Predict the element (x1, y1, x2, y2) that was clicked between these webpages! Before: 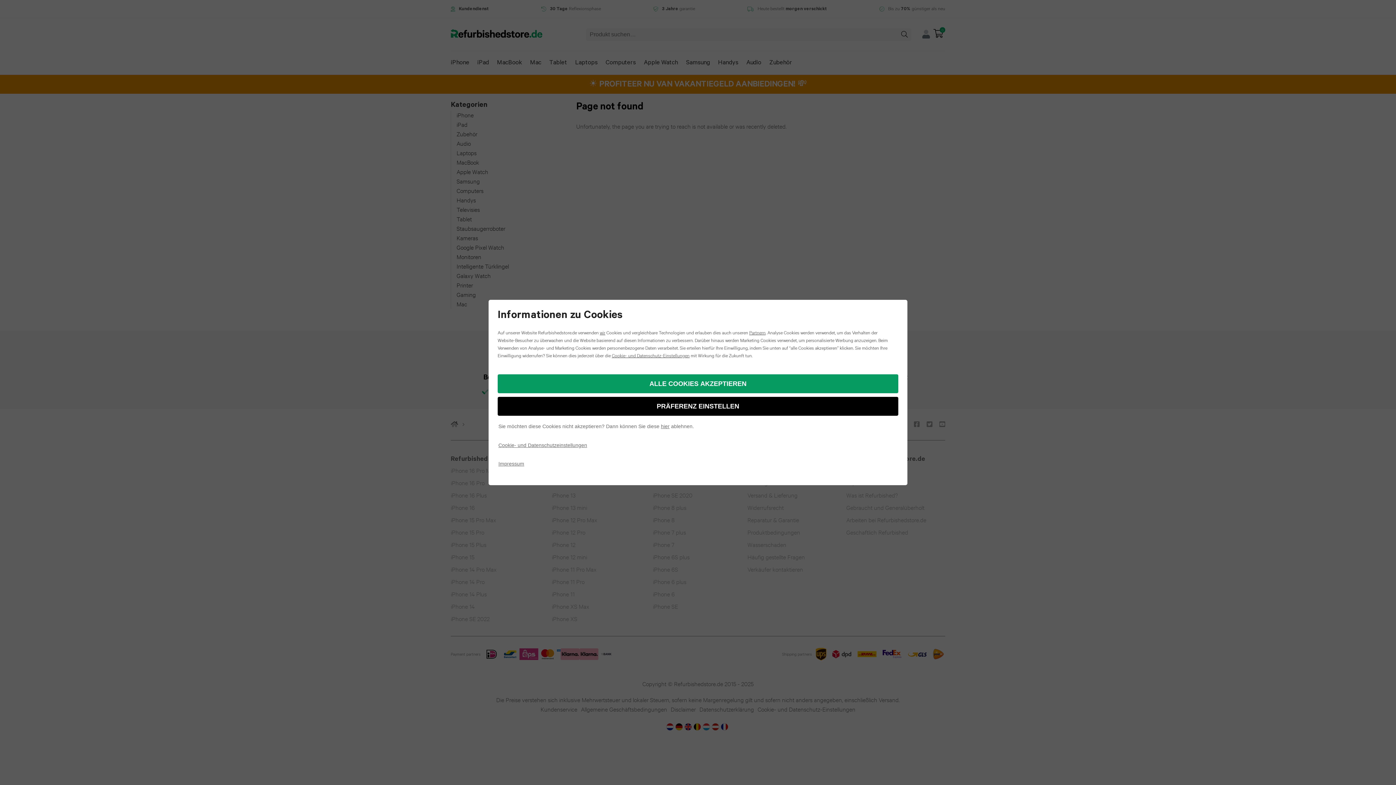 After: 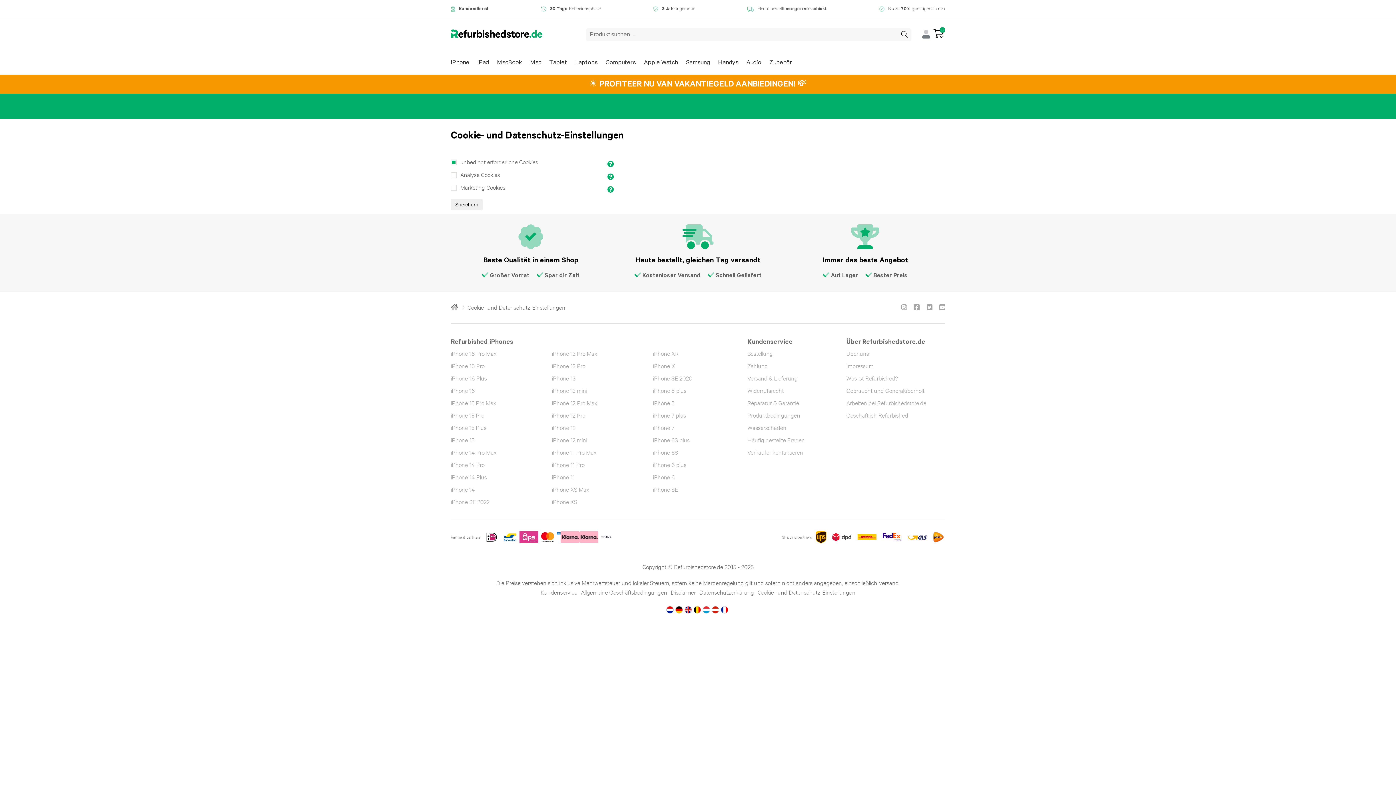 Action: bbox: (612, 352, 689, 358) label: Cookie- und Datenschutz-Einstellungen